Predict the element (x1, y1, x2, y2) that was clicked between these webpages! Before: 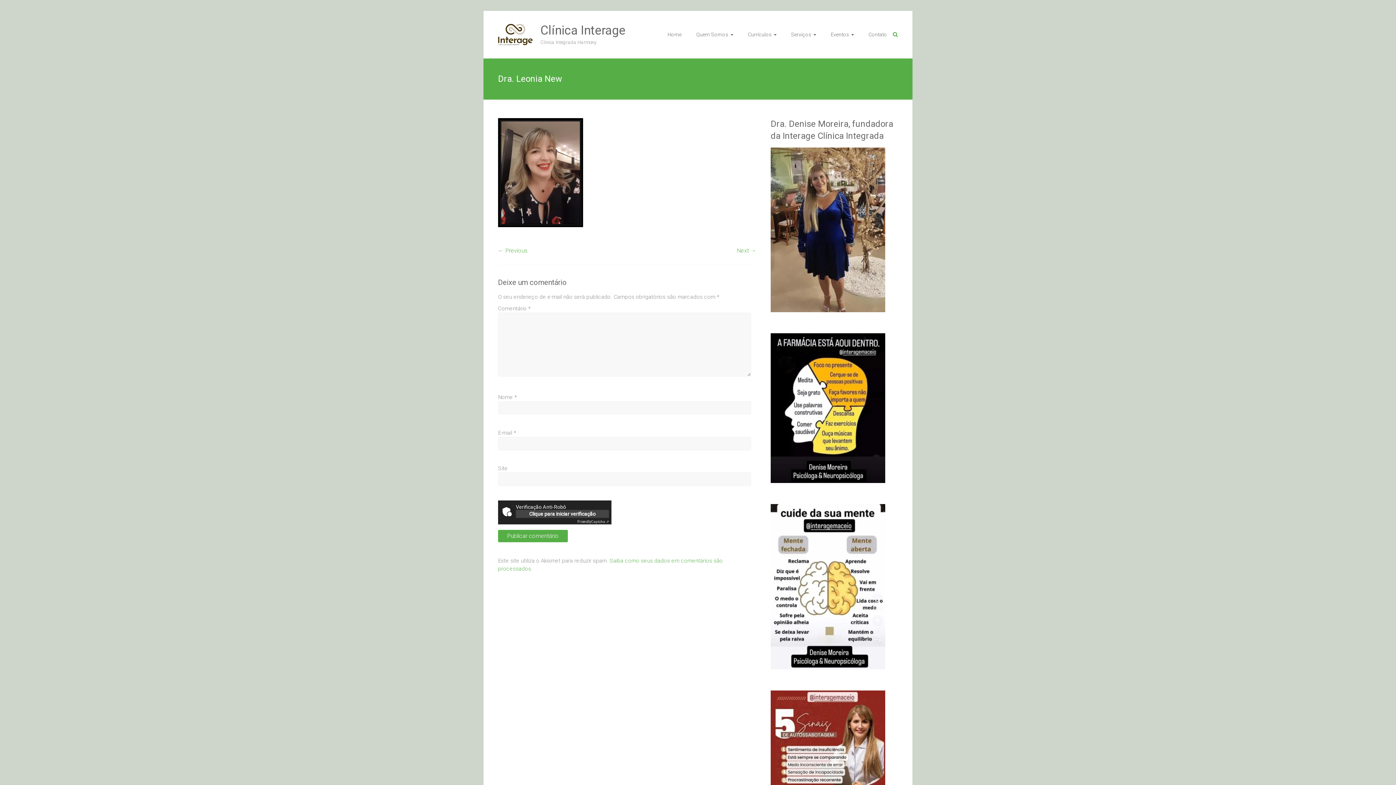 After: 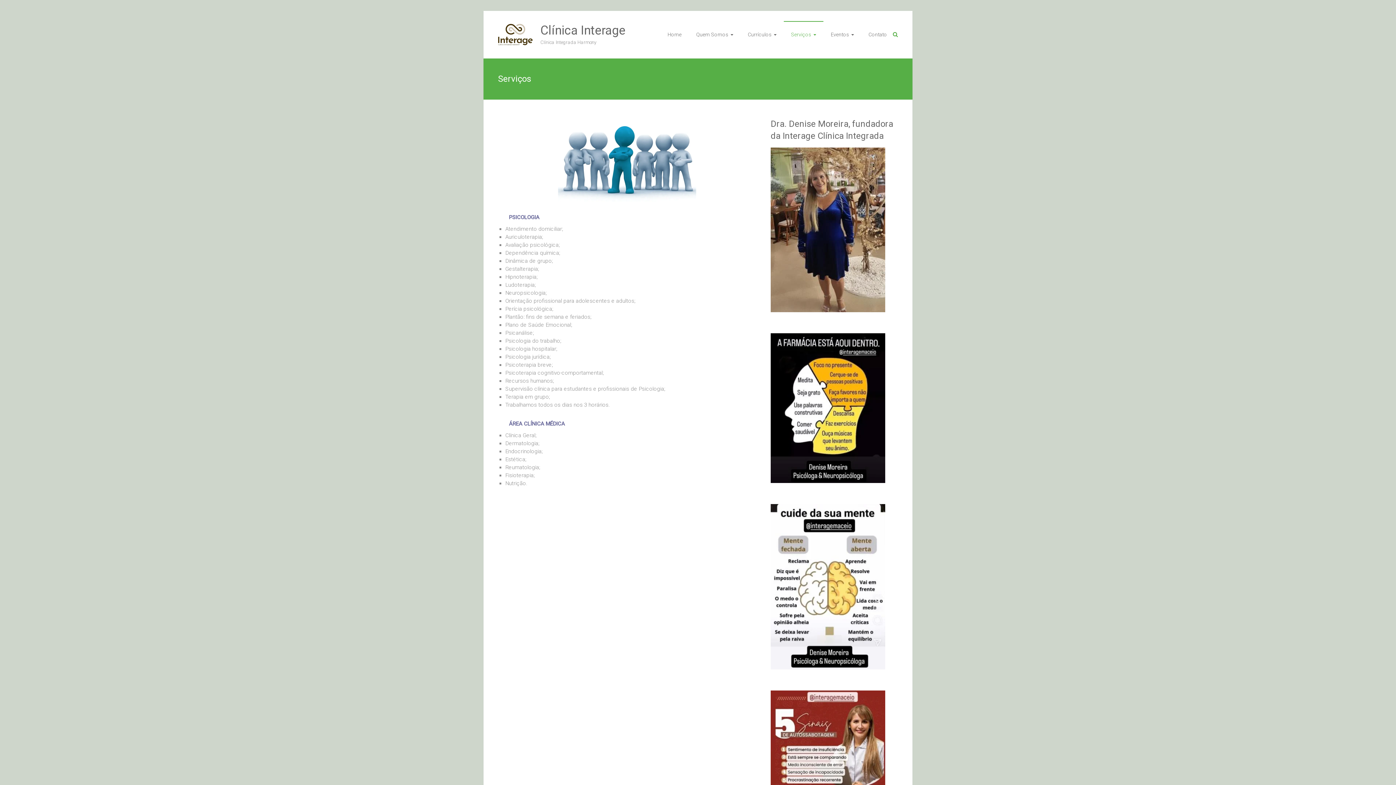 Action: bbox: (791, 21, 816, 47) label: Serviços